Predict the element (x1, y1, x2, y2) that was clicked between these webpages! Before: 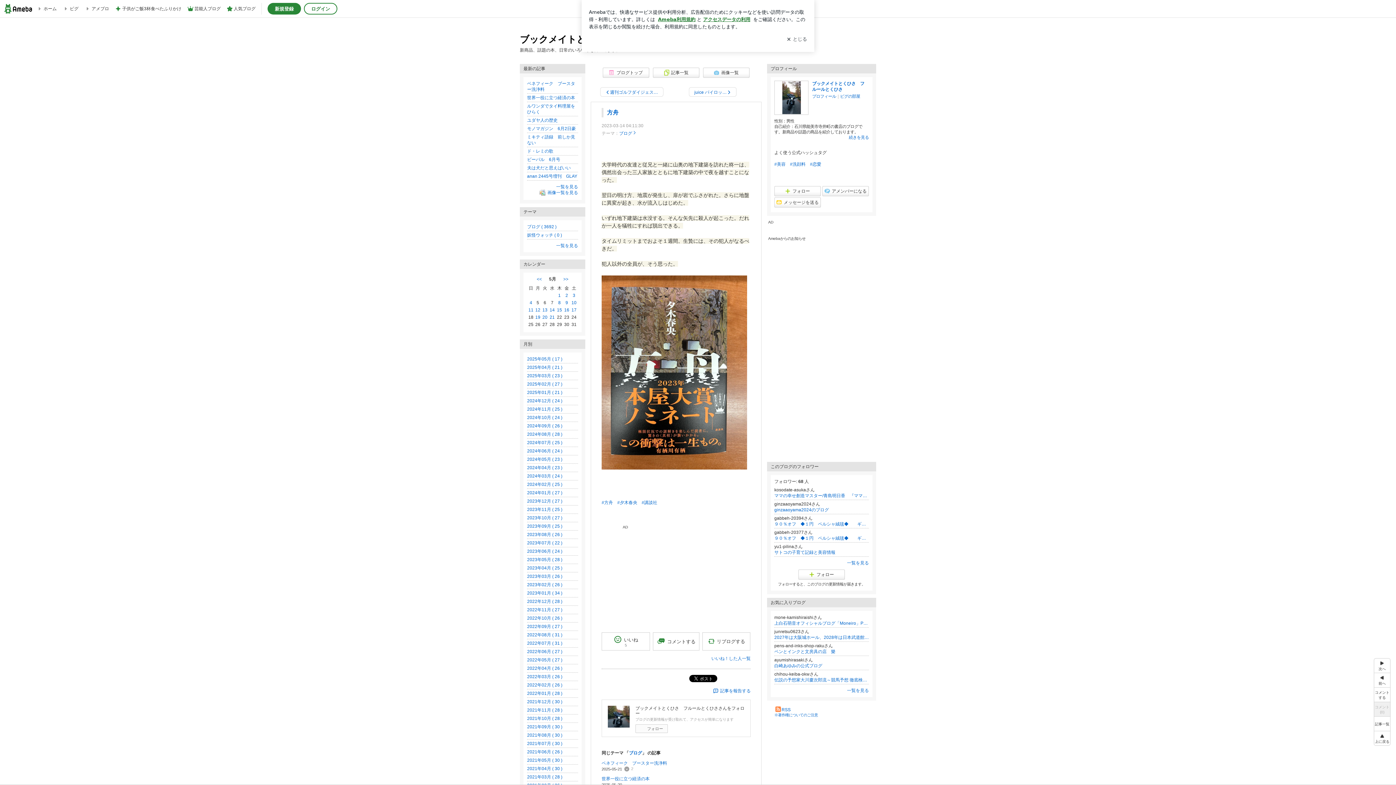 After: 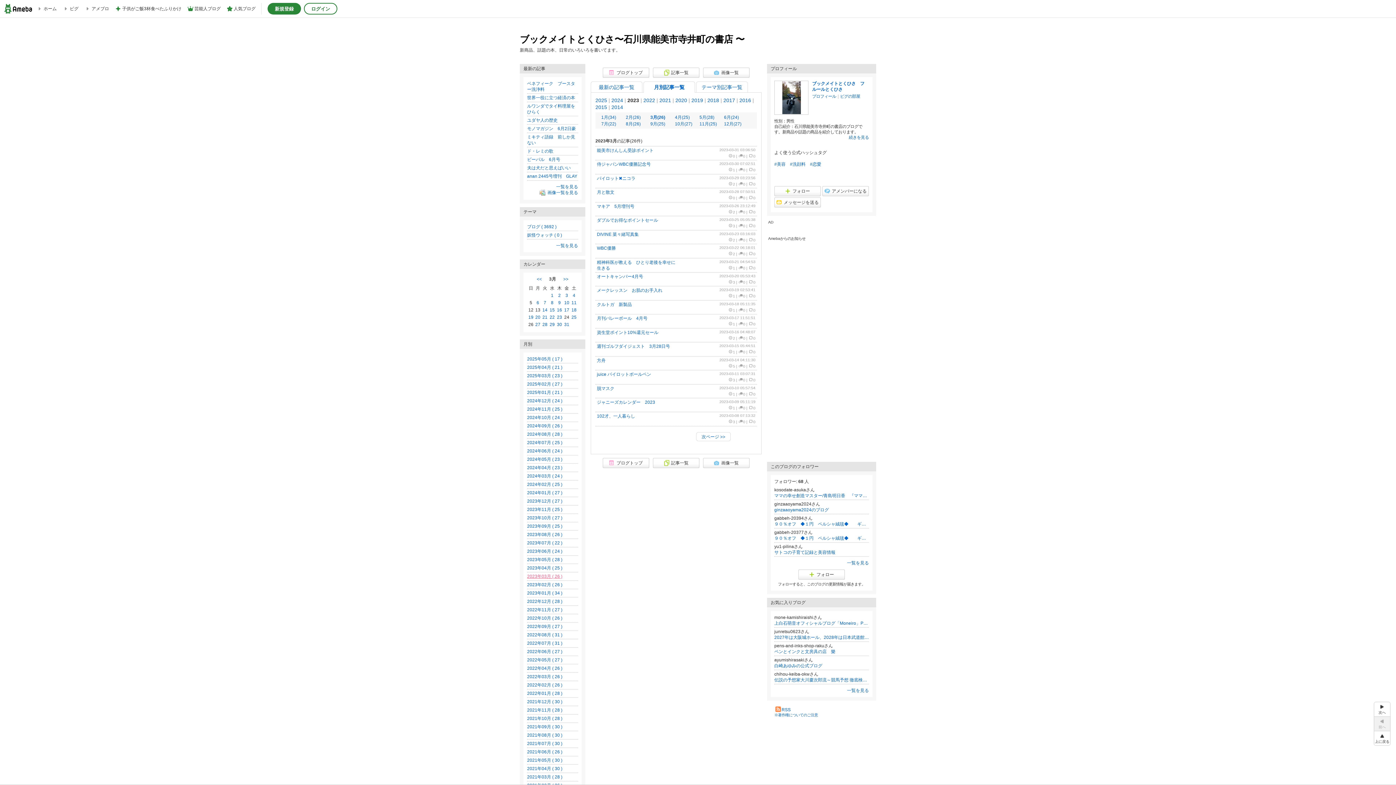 Action: bbox: (527, 574, 562, 579) label: 2023年03月 ( 26 )